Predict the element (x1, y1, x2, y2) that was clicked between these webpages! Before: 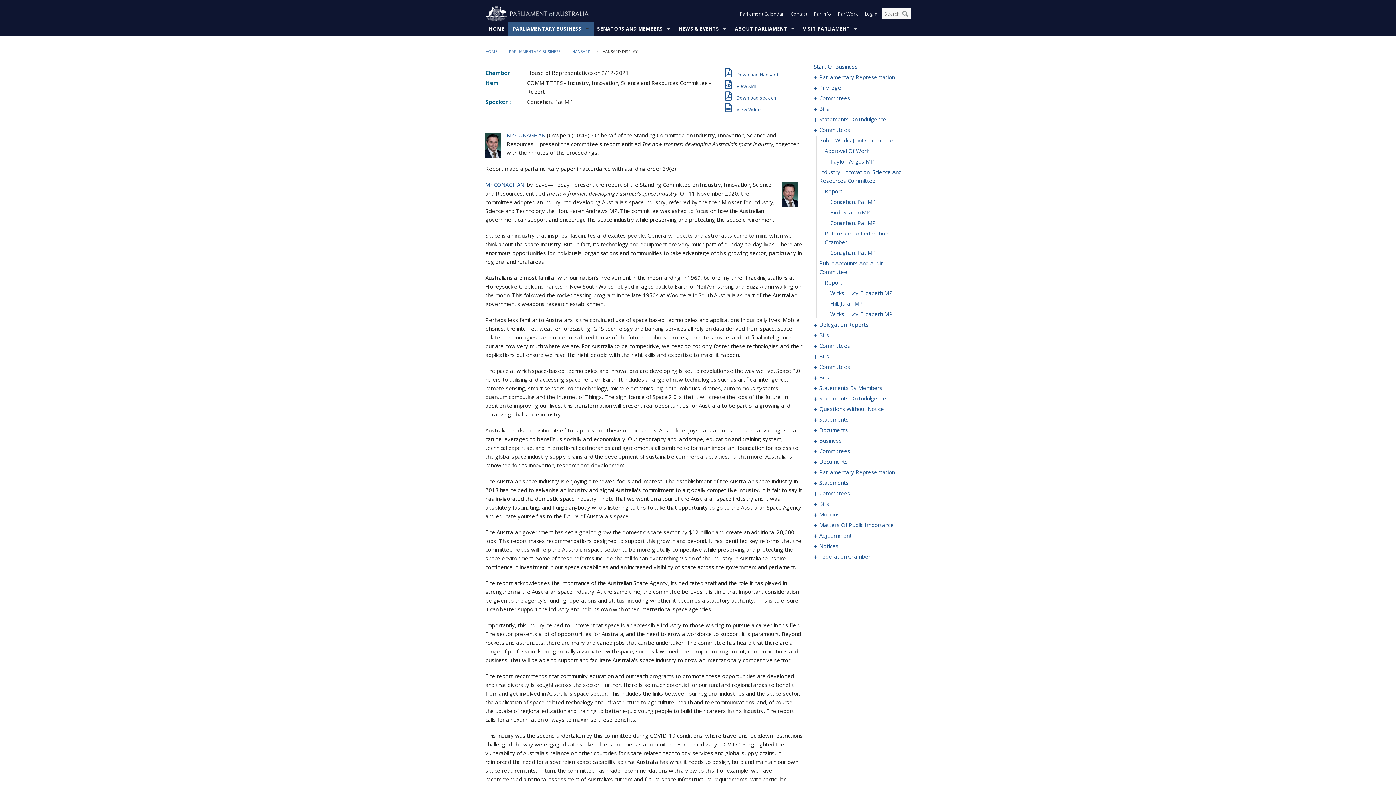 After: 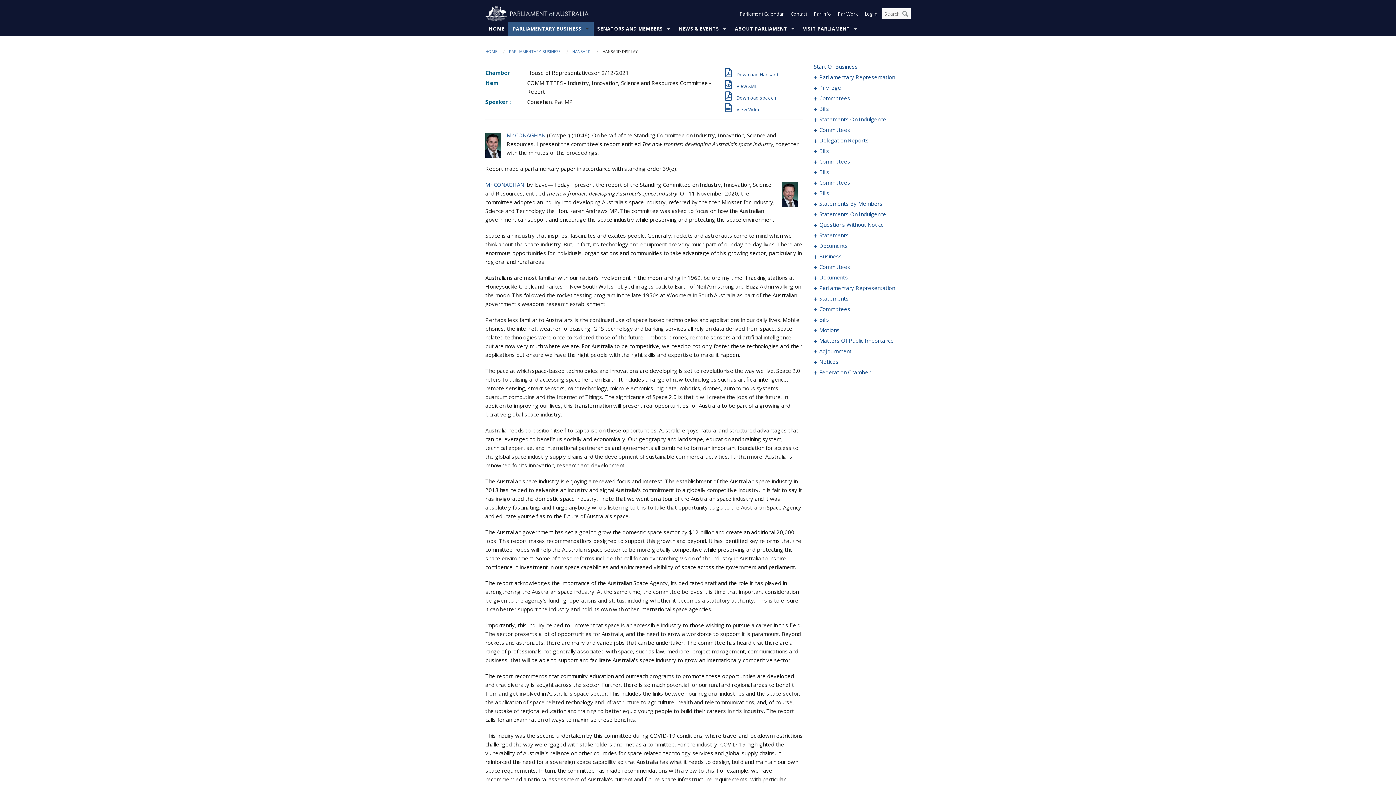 Action: bbox: (814, 125, 819, 134) label:   